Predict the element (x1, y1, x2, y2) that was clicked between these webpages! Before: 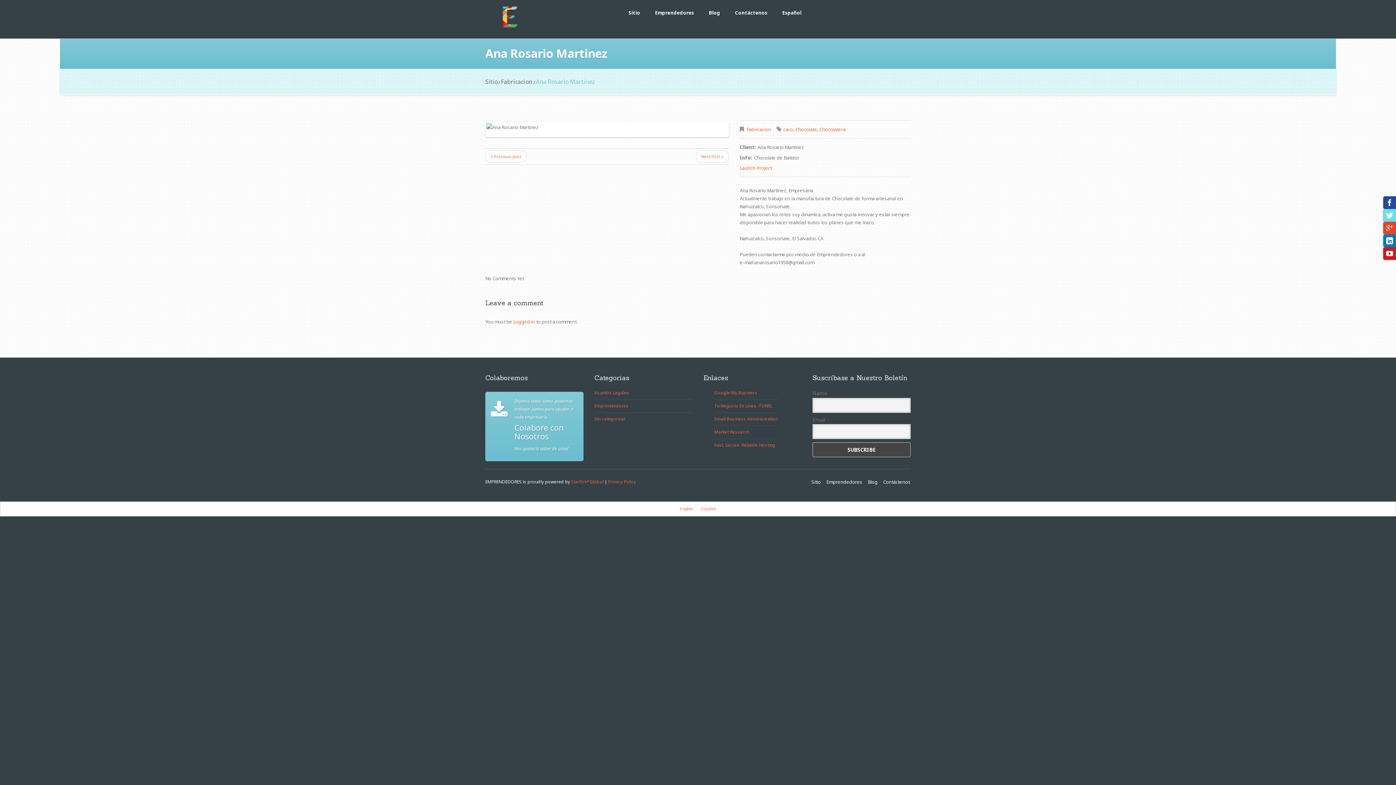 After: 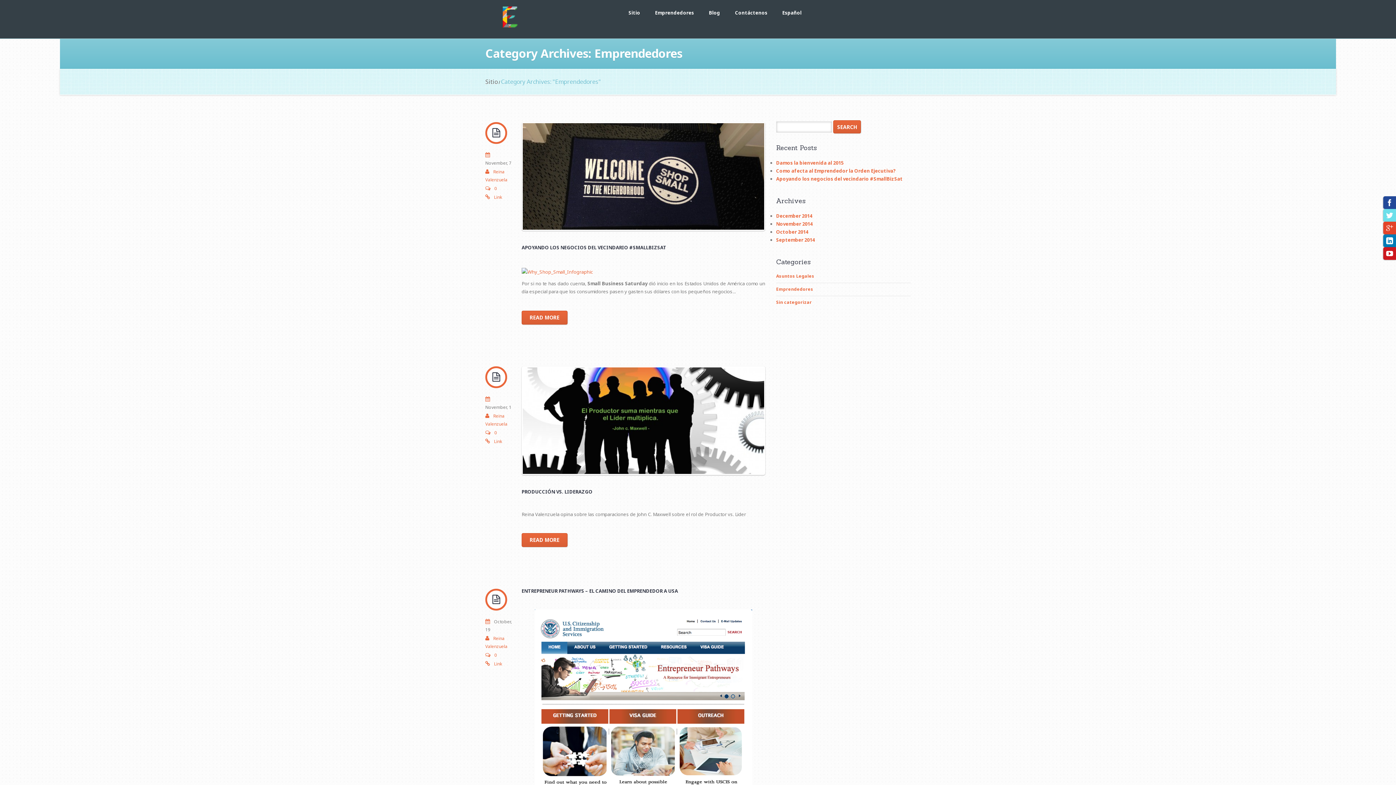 Action: bbox: (594, 402, 628, 409) label: Emprendedores